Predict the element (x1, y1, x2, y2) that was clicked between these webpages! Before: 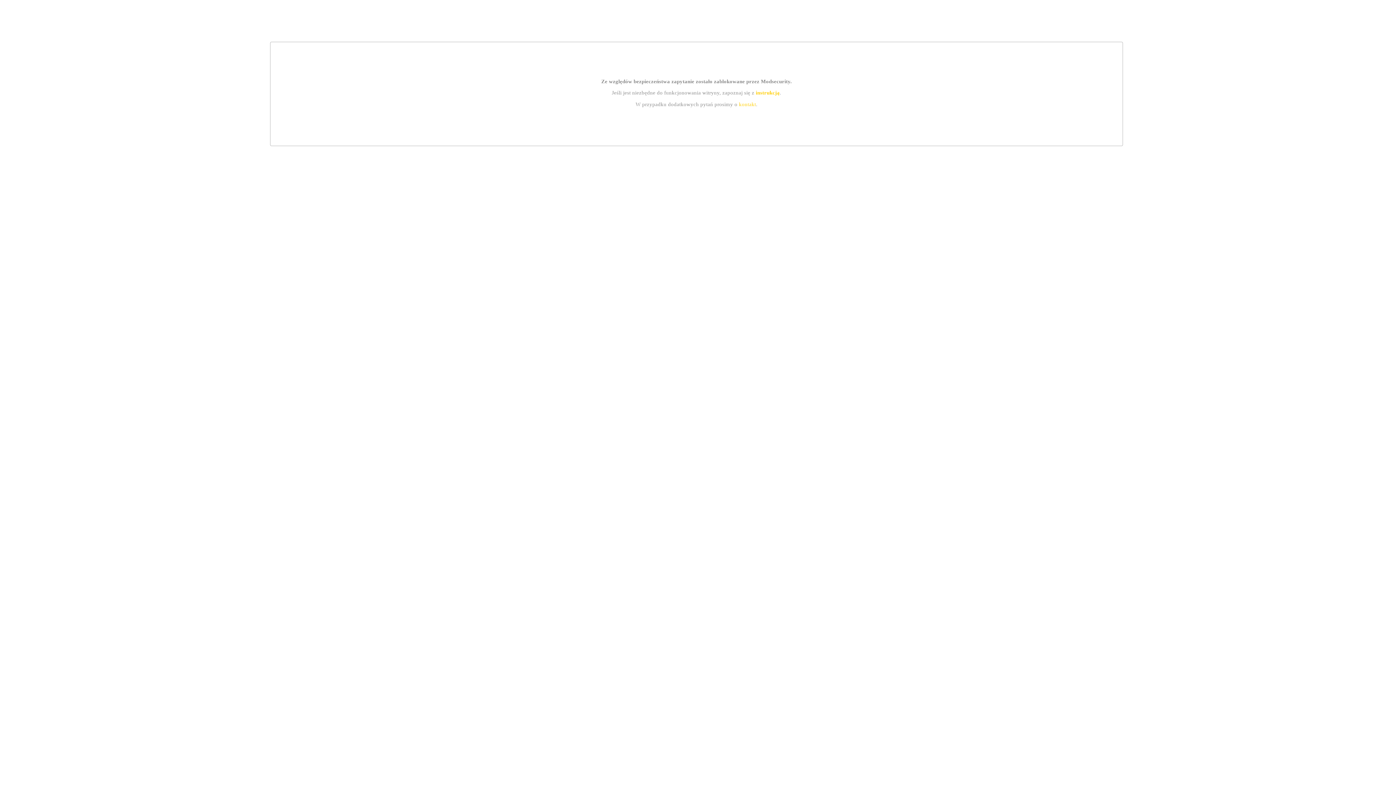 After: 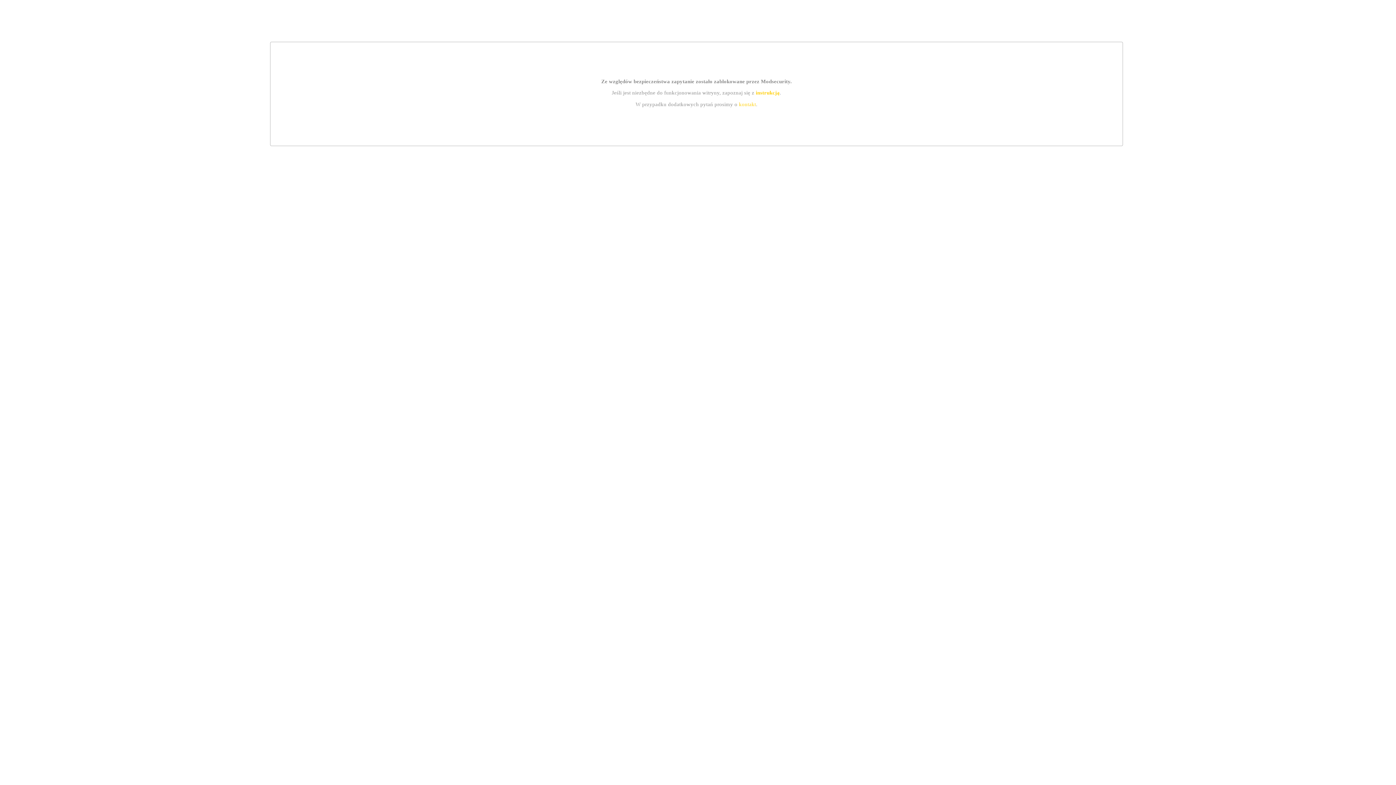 Action: label: kontakt bbox: (739, 101, 756, 107)